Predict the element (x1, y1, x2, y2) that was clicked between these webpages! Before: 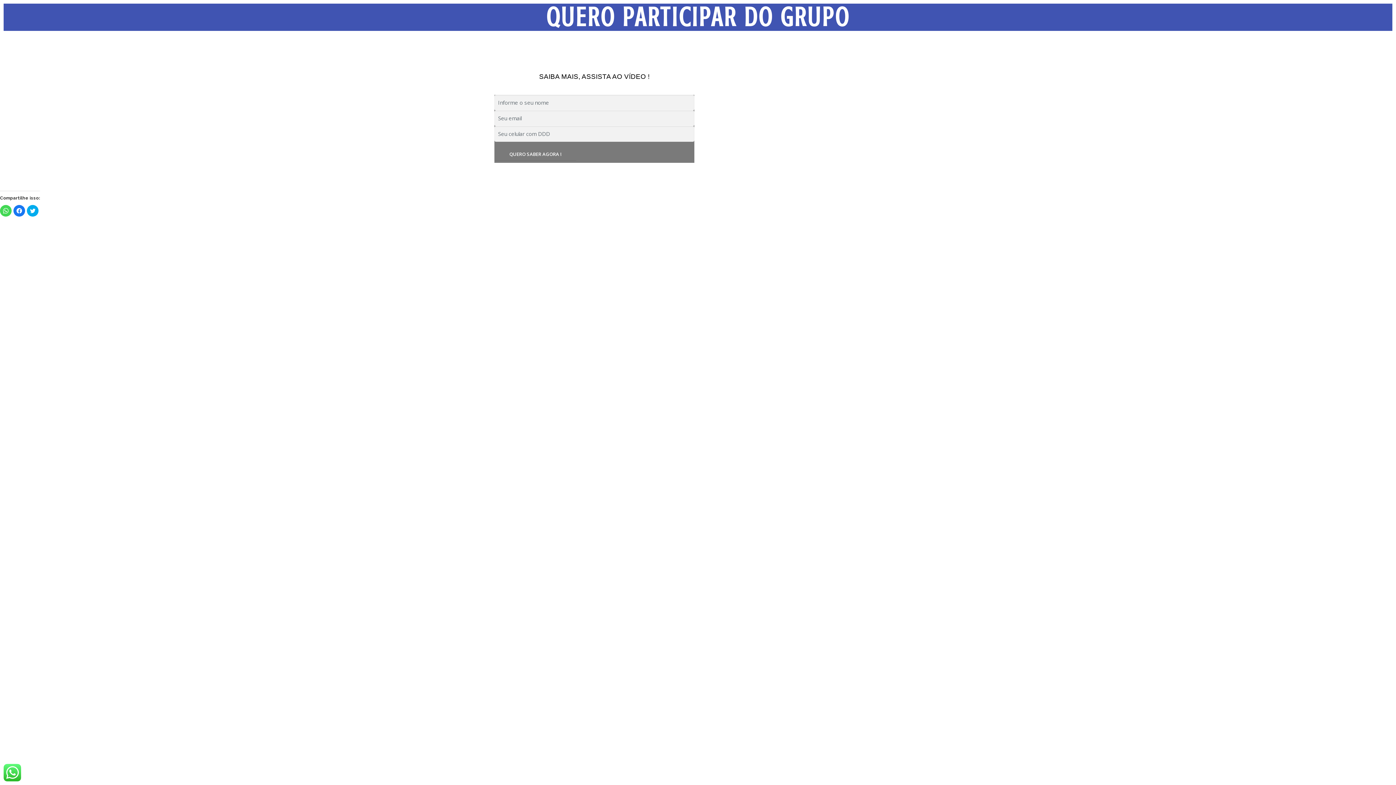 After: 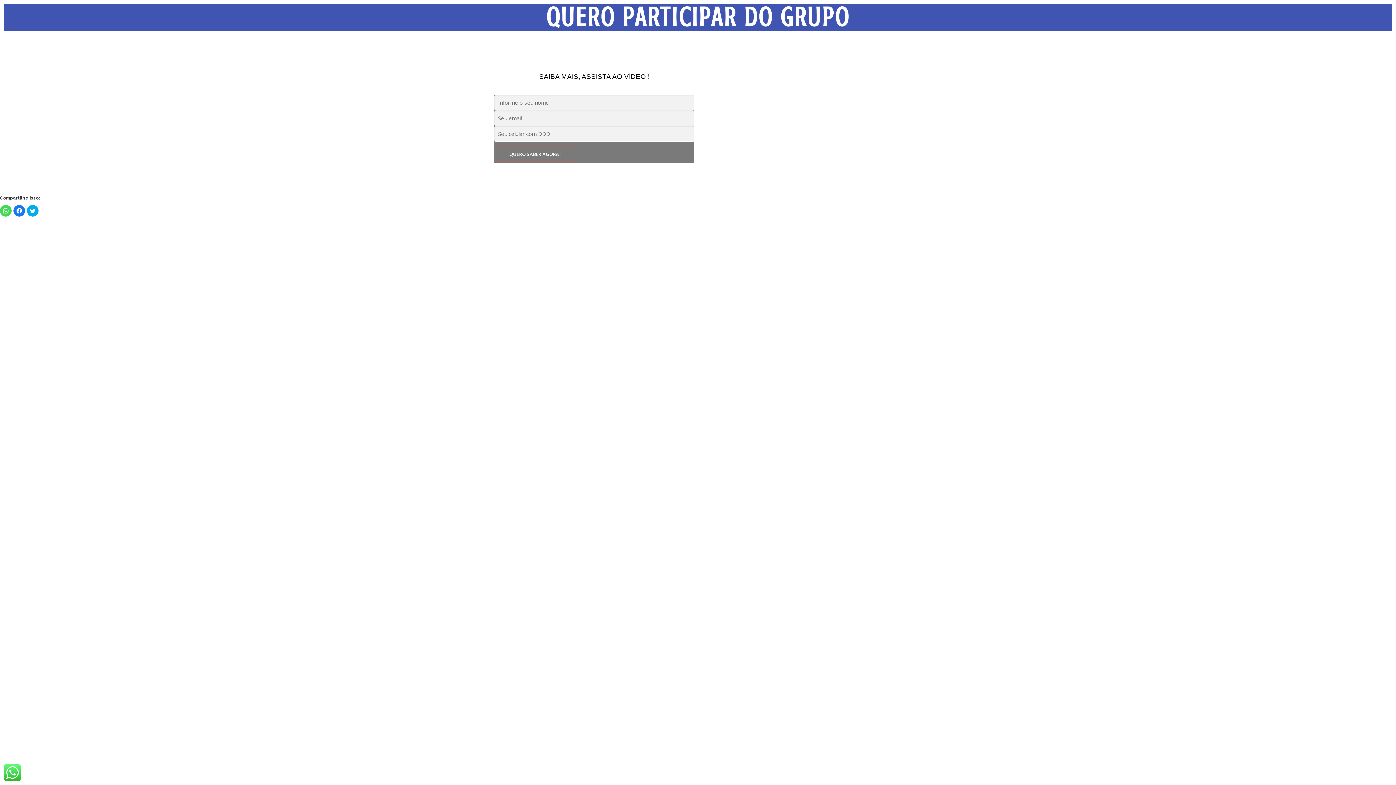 Action: label: QUERO SABER AGORA ! bbox: (494, 147, 576, 161)